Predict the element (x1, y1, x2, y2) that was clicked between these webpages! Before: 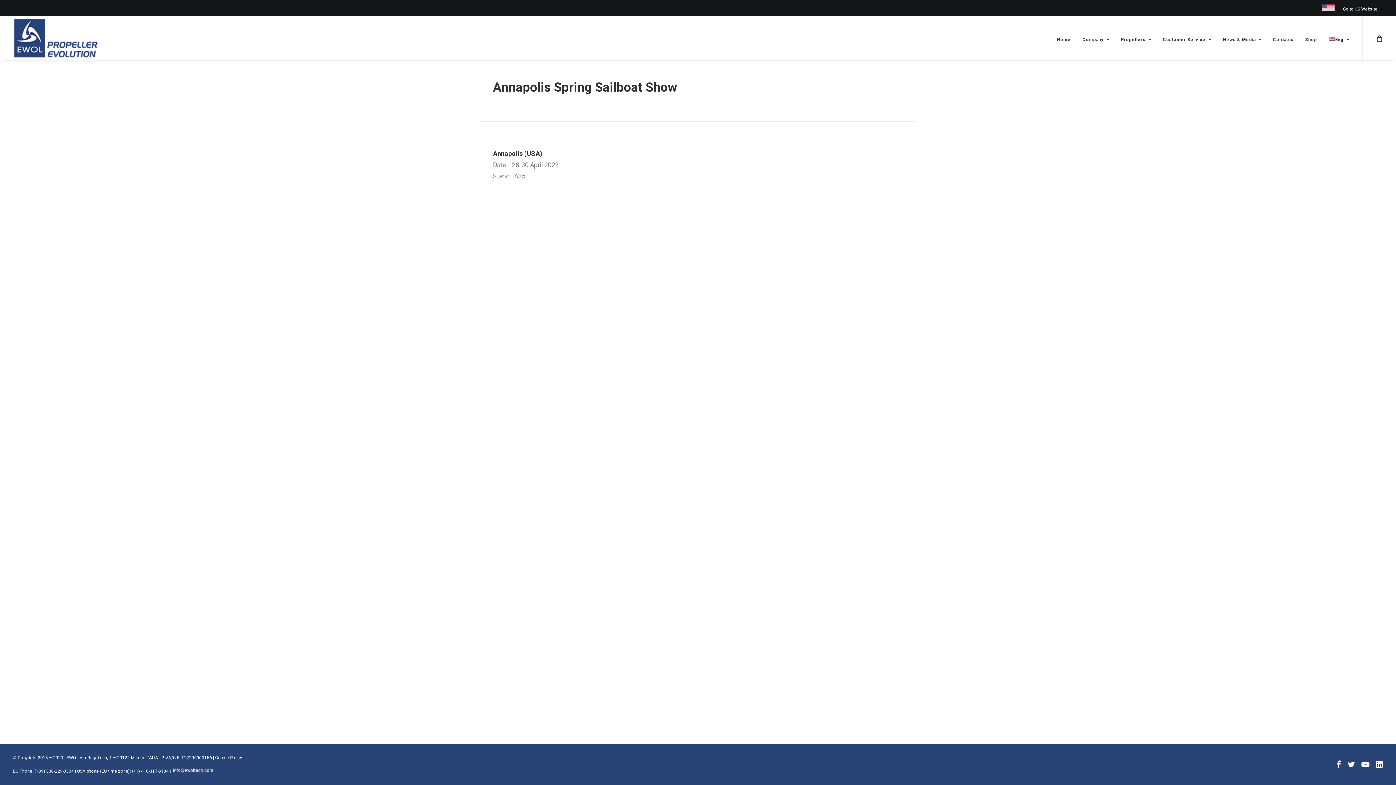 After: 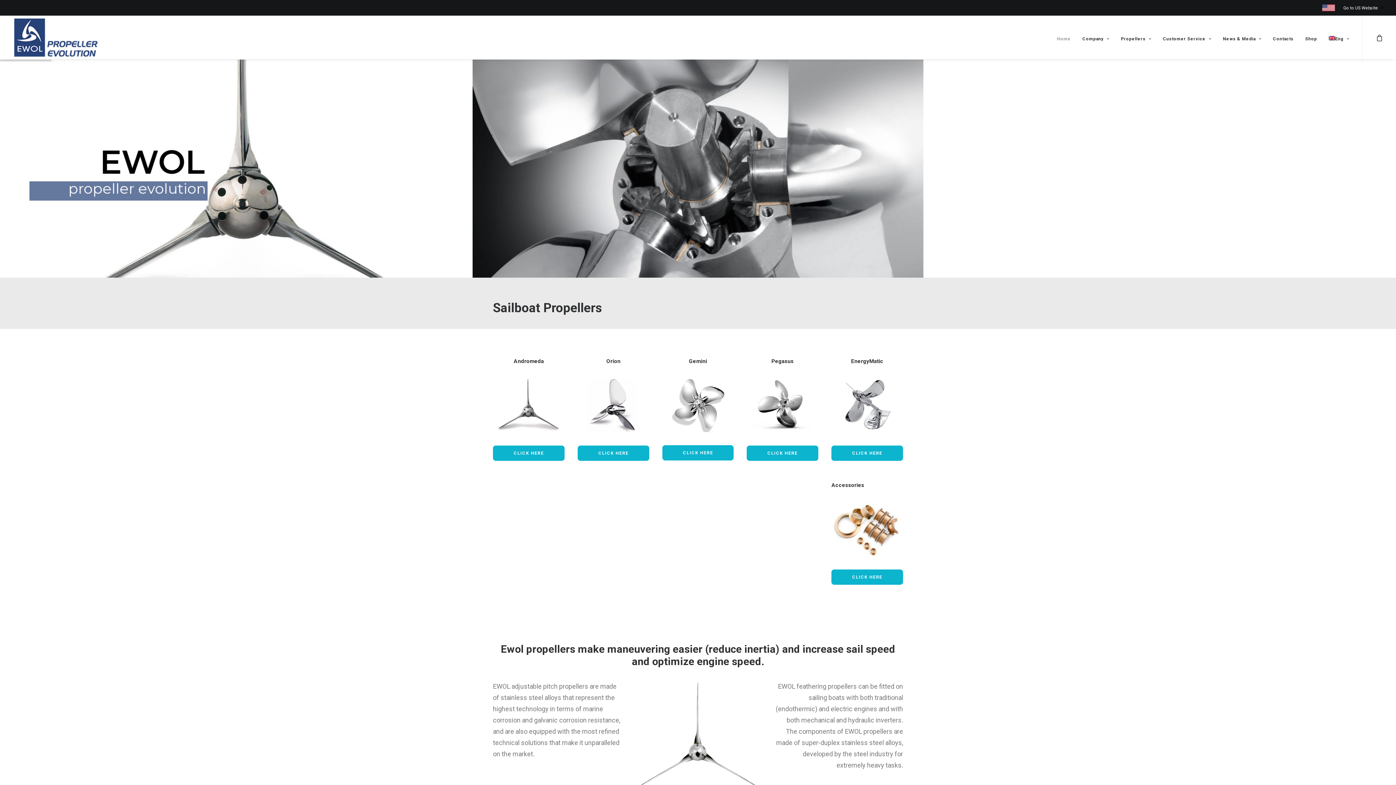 Action: bbox: (1052, 17, 1076, 60) label: Home